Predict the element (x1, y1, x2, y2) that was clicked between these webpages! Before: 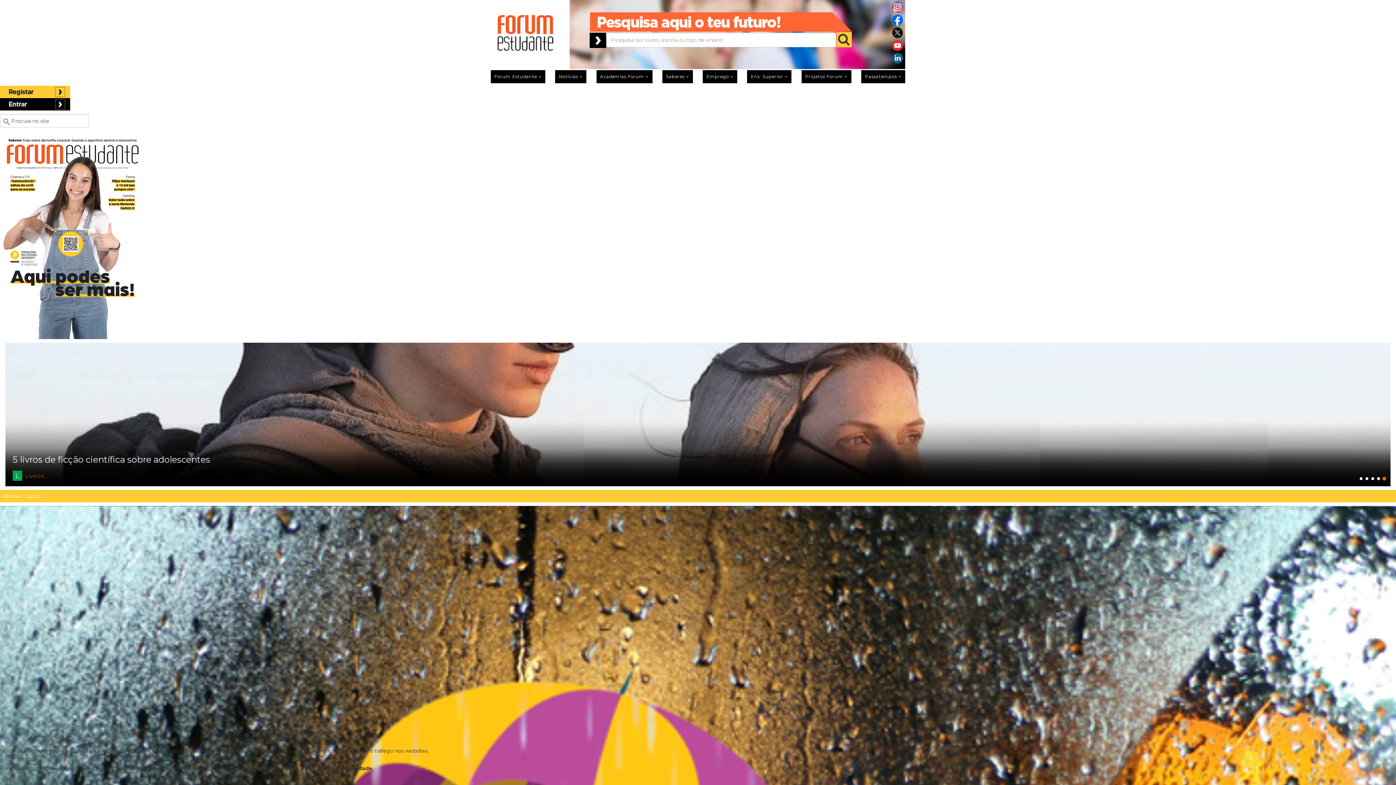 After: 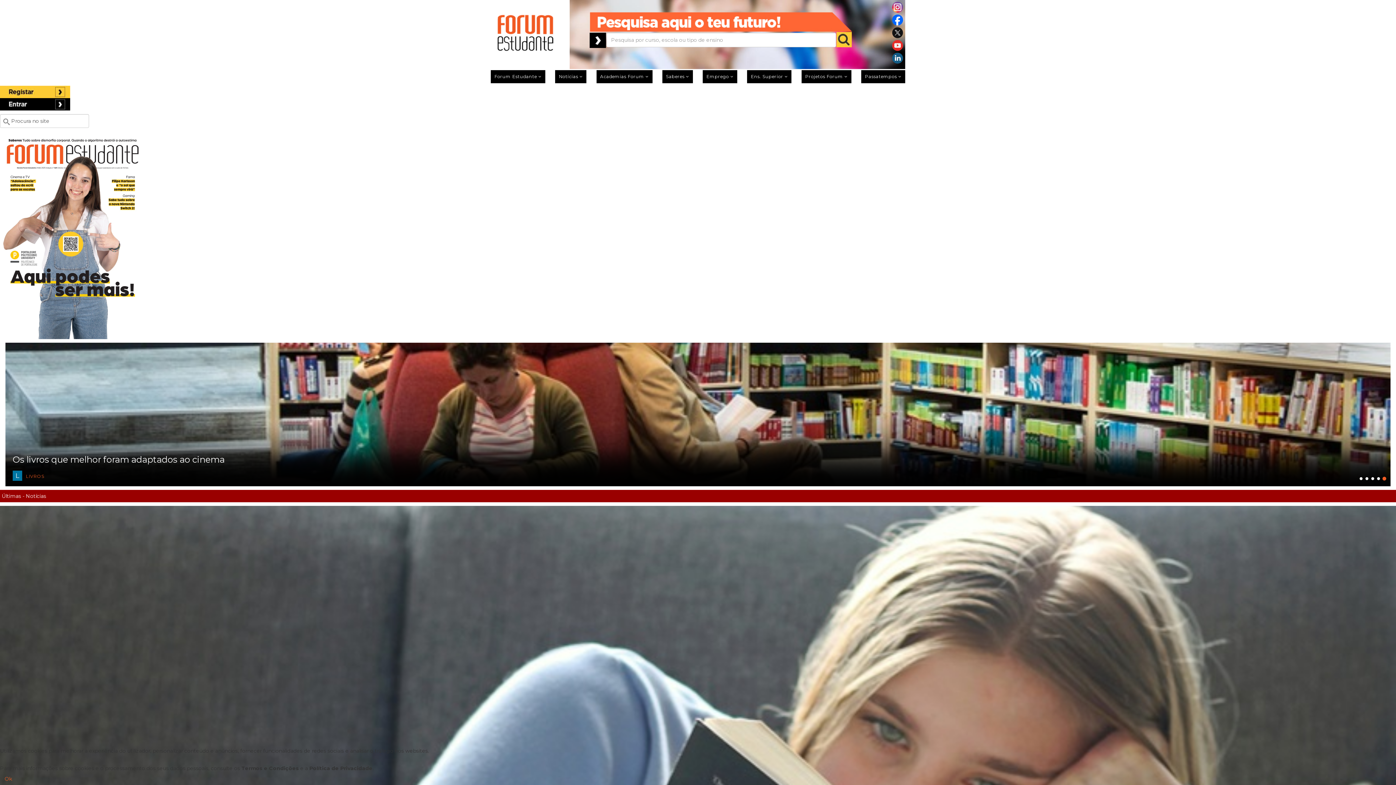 Action: bbox: (485, -10, 556, 34)